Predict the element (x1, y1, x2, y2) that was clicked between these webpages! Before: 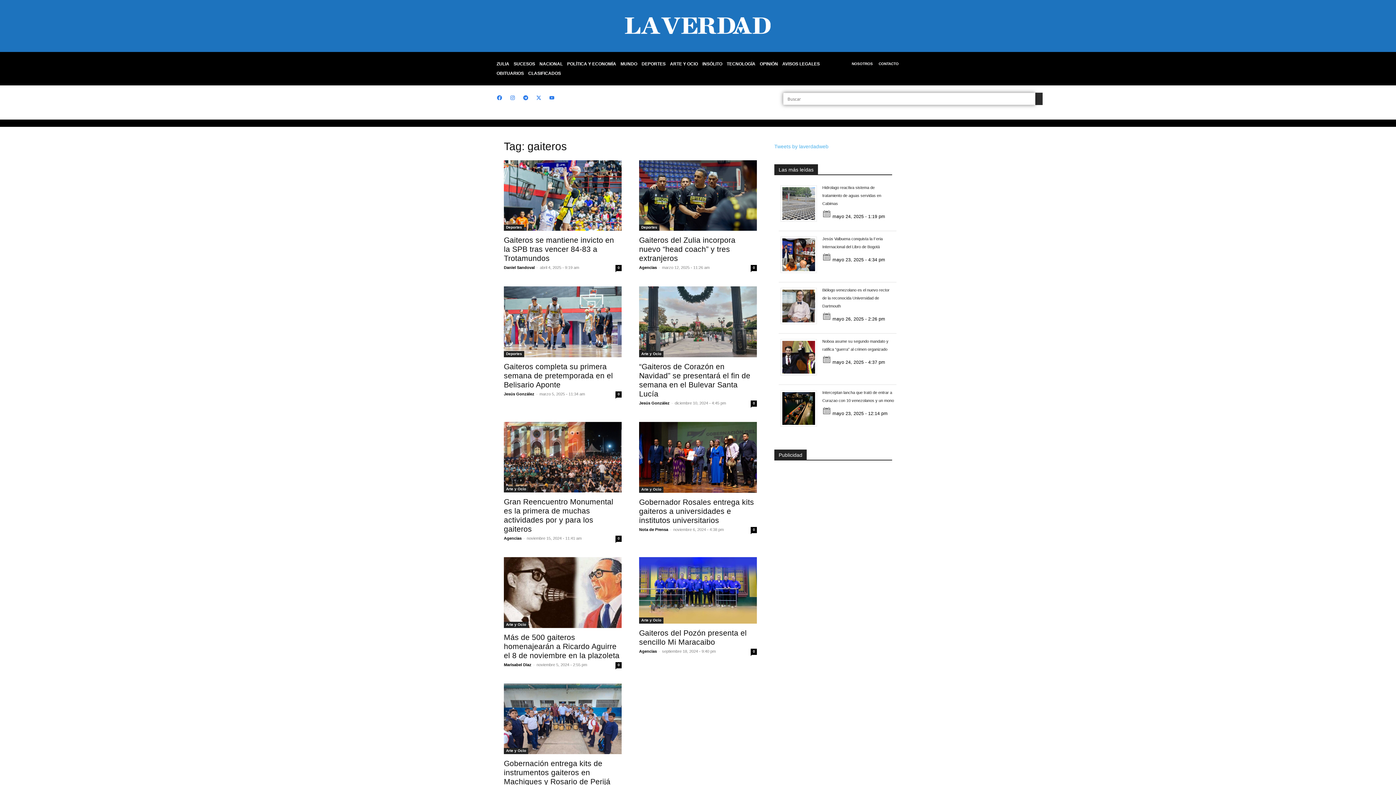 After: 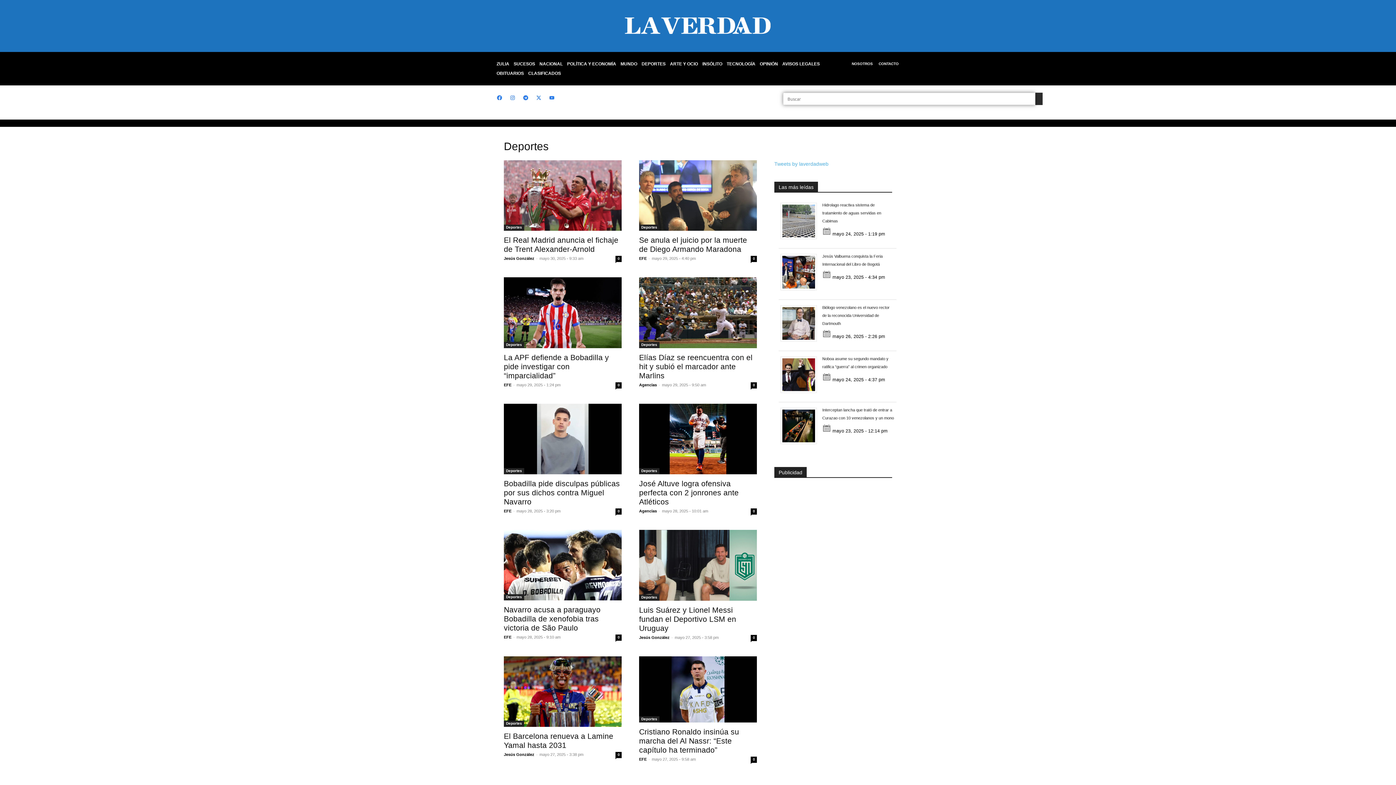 Action: bbox: (504, 351, 524, 357) label: Deportes